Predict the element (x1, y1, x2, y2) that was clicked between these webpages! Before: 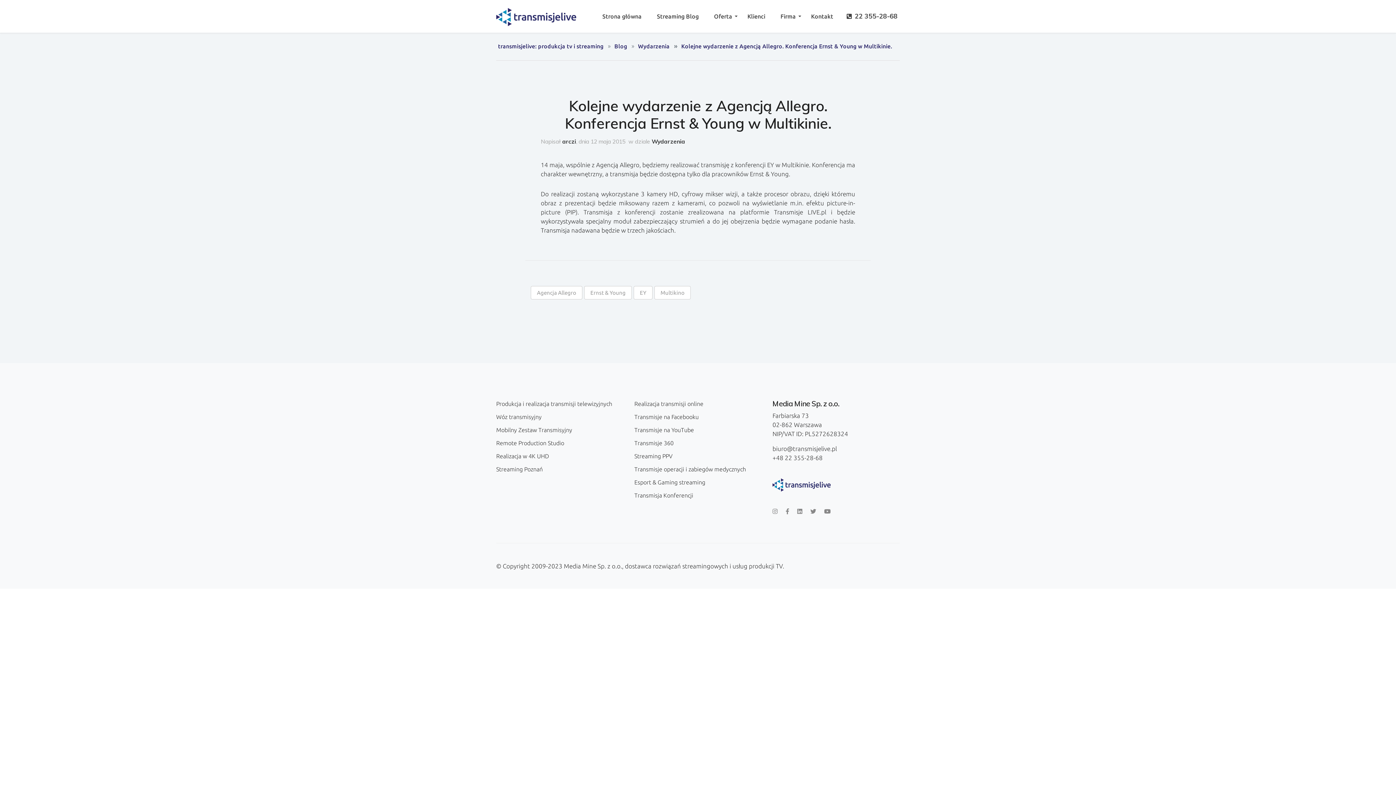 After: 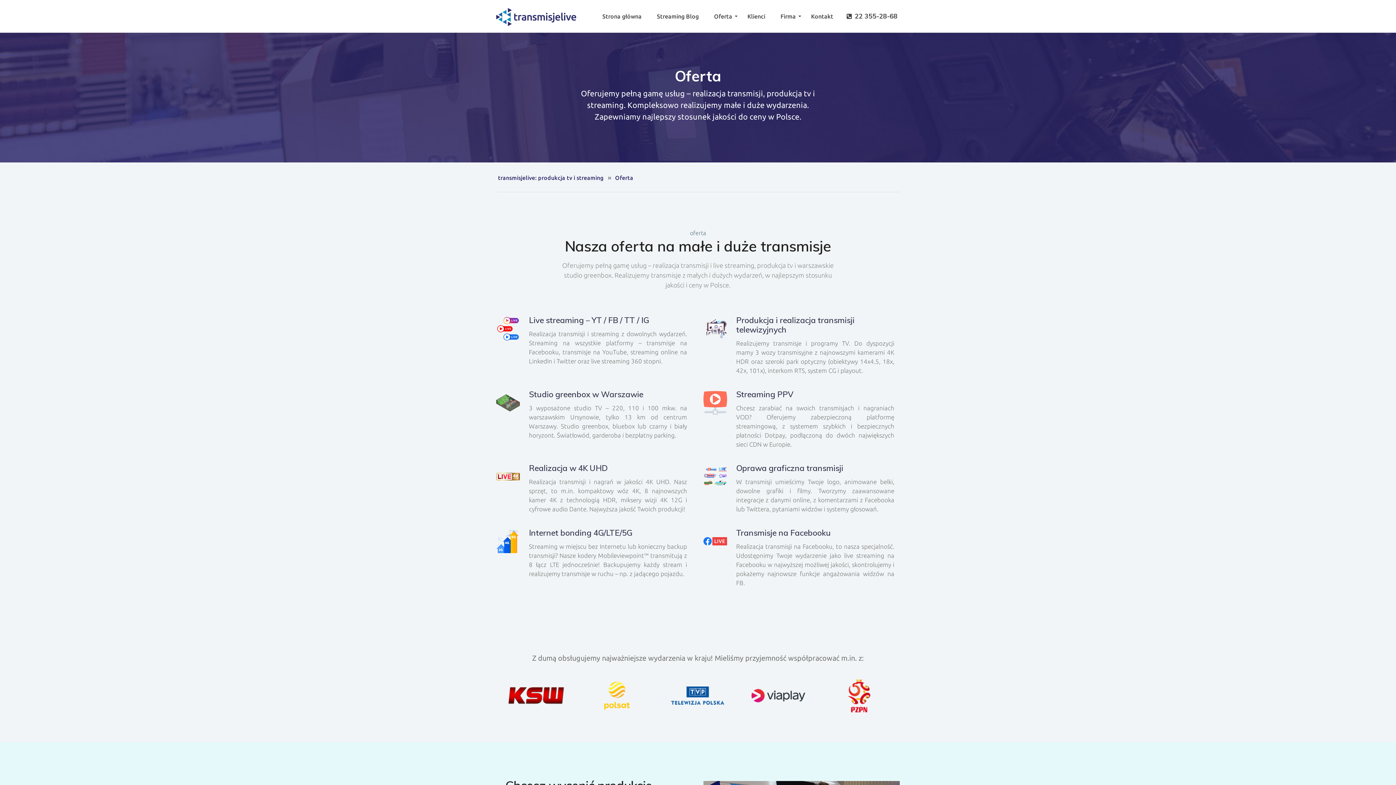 Action: bbox: (708, 3, 737, 29) label: Oferta